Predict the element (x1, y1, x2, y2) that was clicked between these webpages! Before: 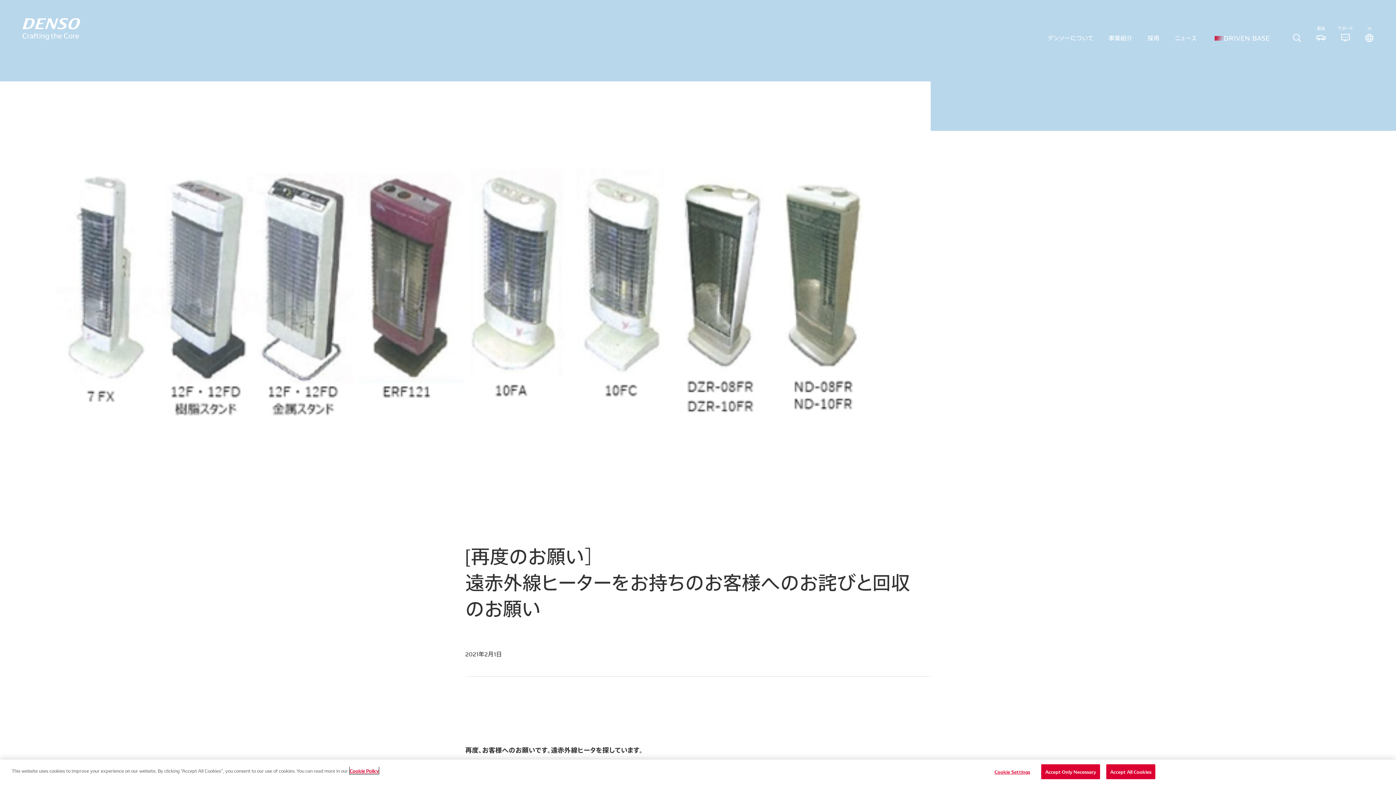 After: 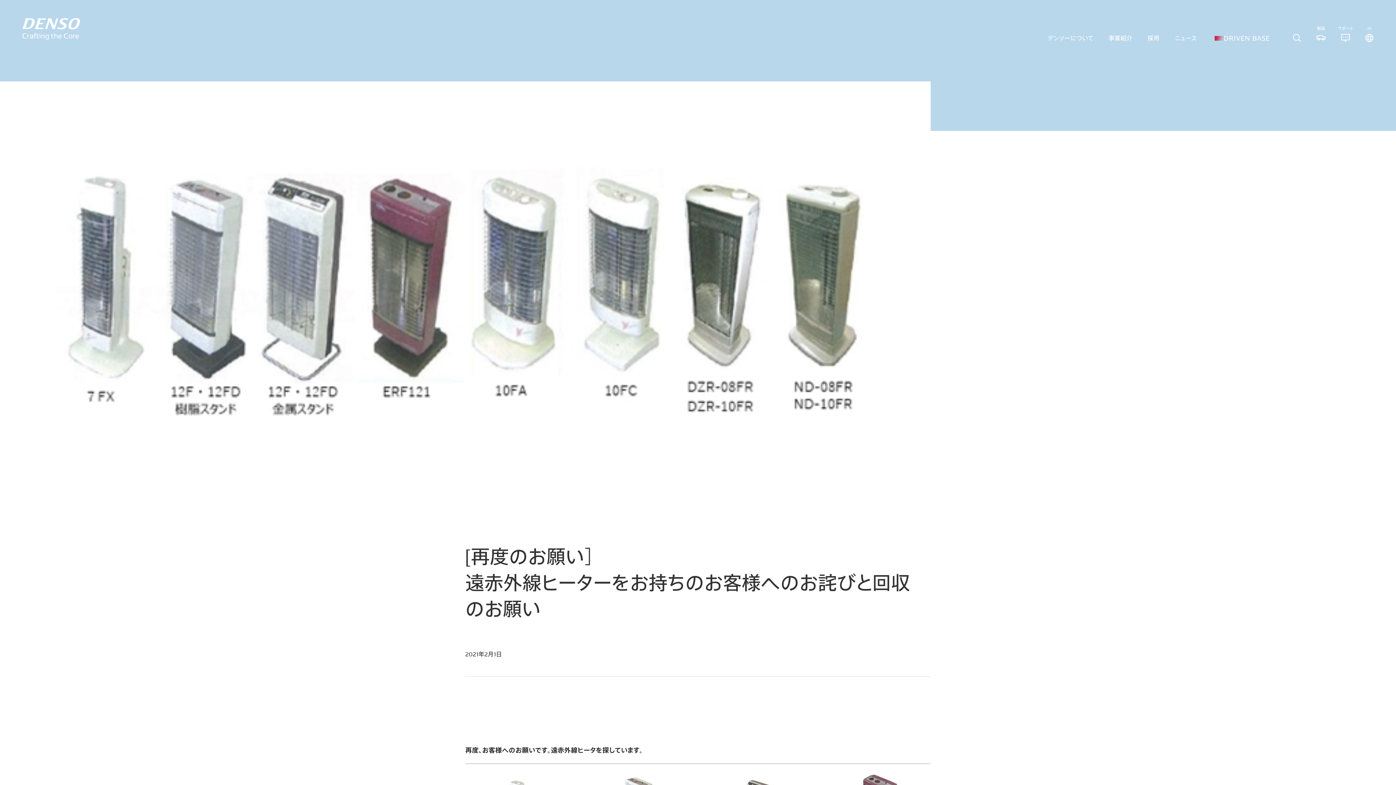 Action: label: Accept Only Necessary bbox: (1041, 764, 1100, 779)